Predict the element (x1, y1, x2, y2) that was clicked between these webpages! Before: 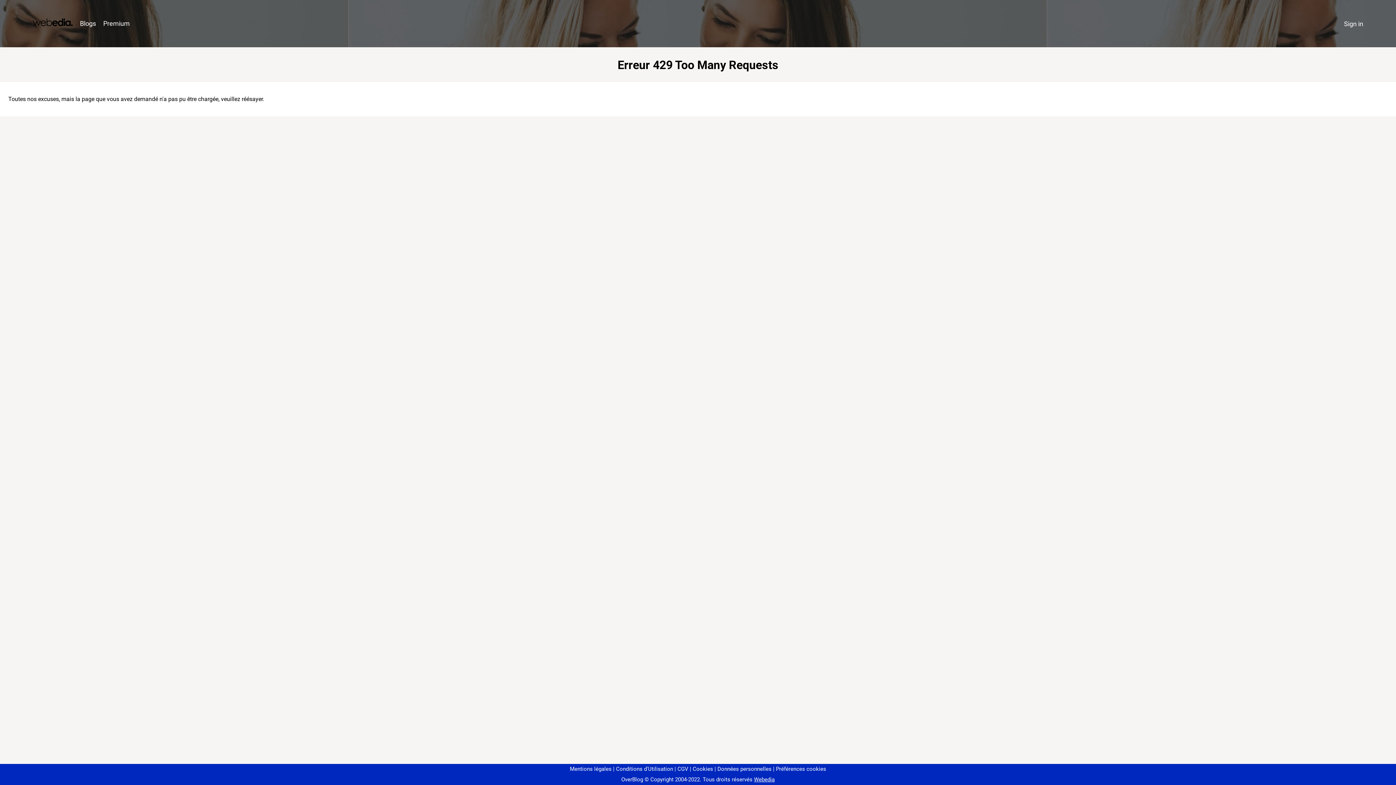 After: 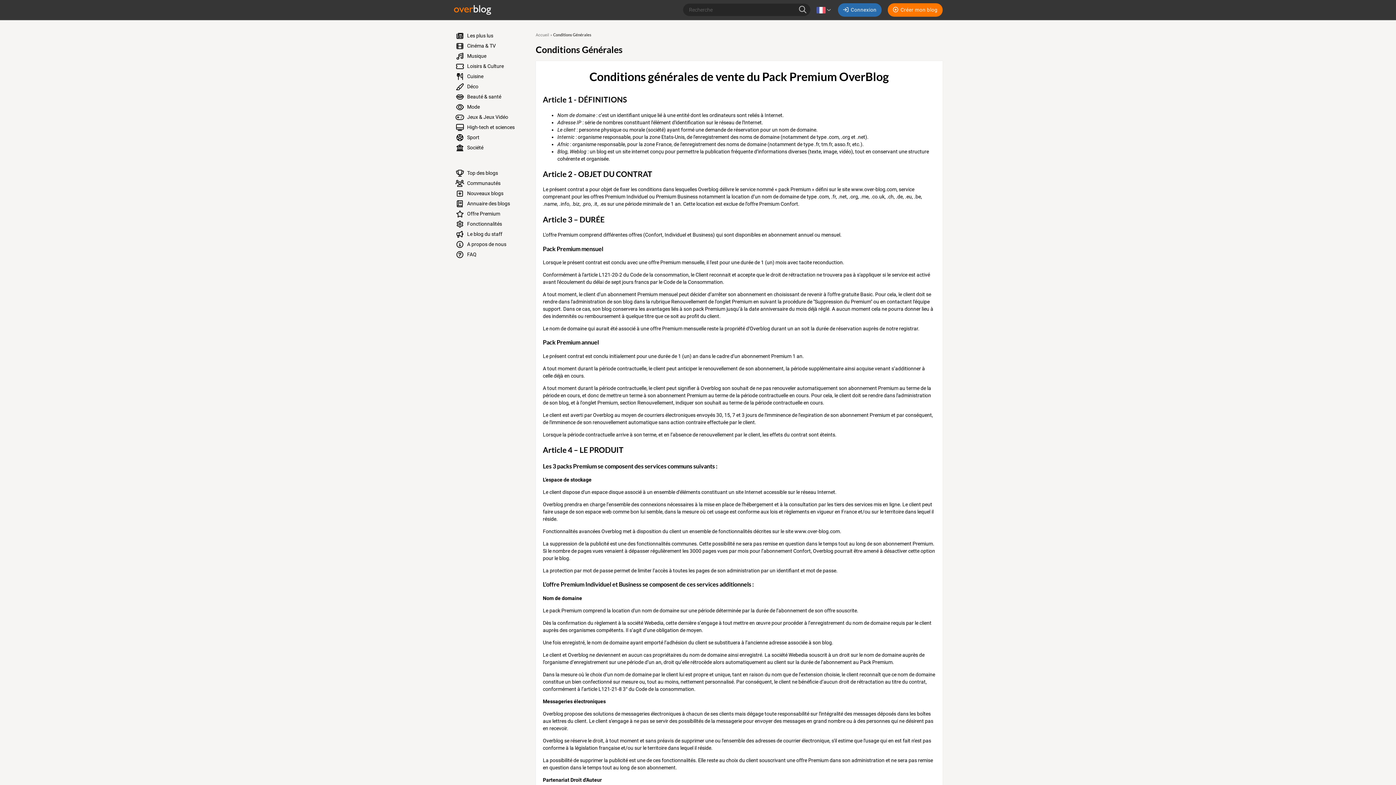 Action: bbox: (674, 766, 688, 772) label: CGV